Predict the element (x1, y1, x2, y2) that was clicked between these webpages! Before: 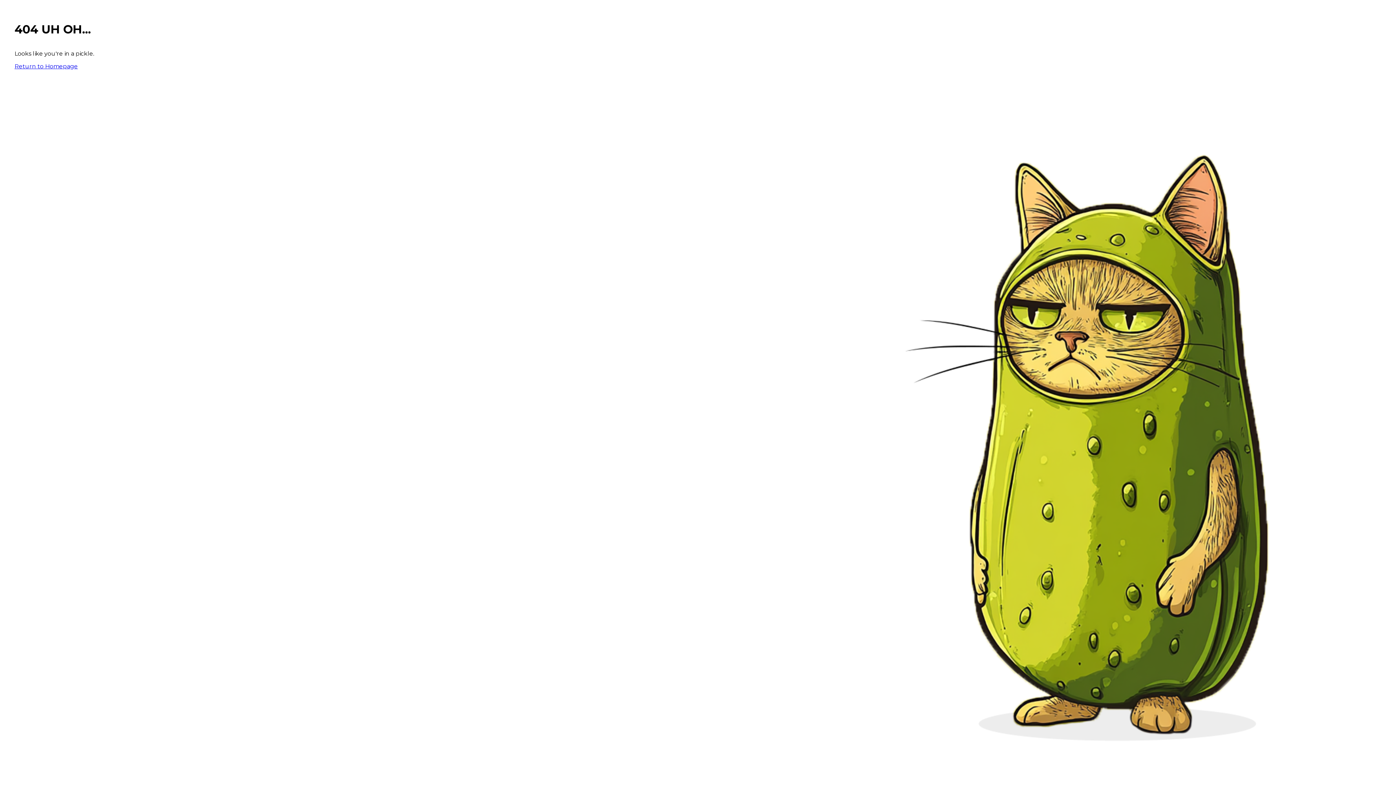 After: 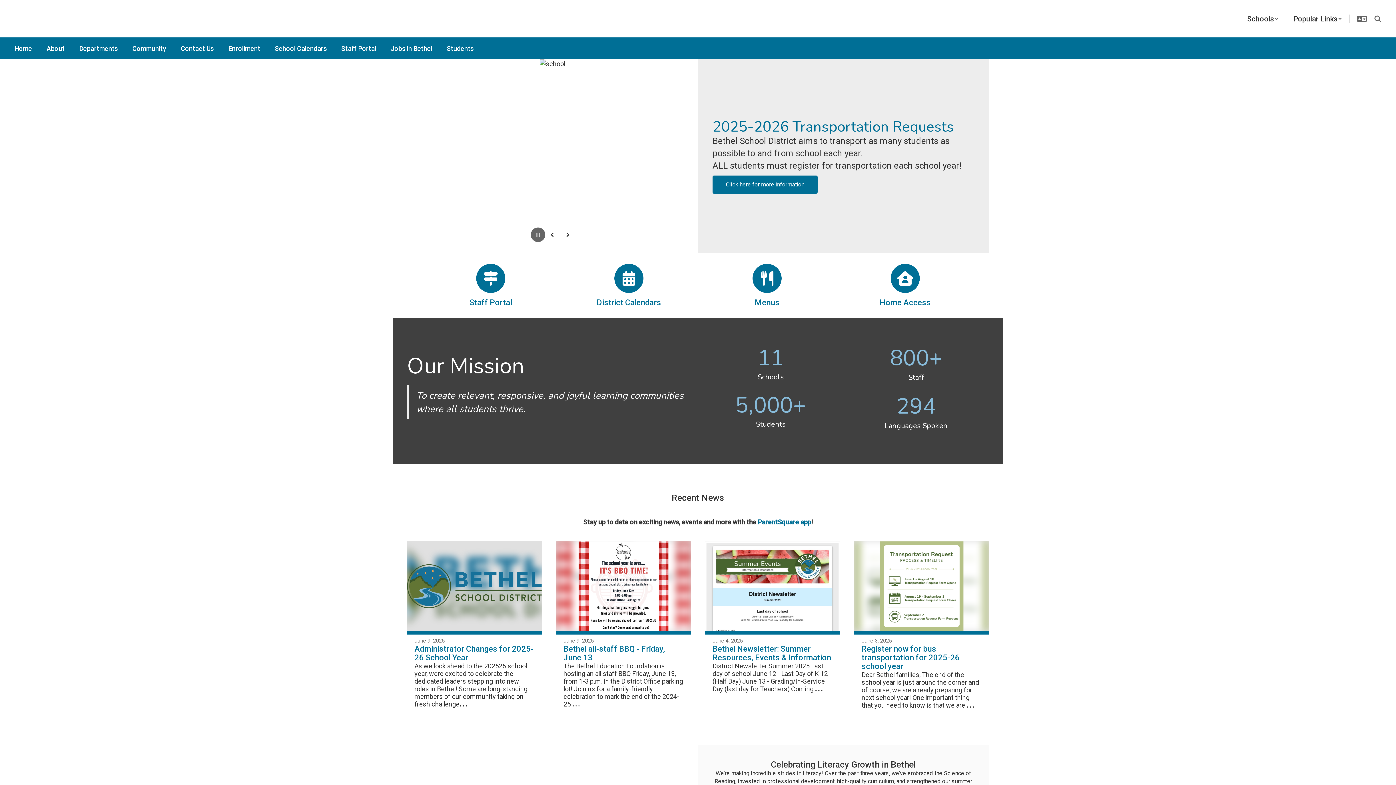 Action: label: Return to Homepage bbox: (14, 62, 77, 69)